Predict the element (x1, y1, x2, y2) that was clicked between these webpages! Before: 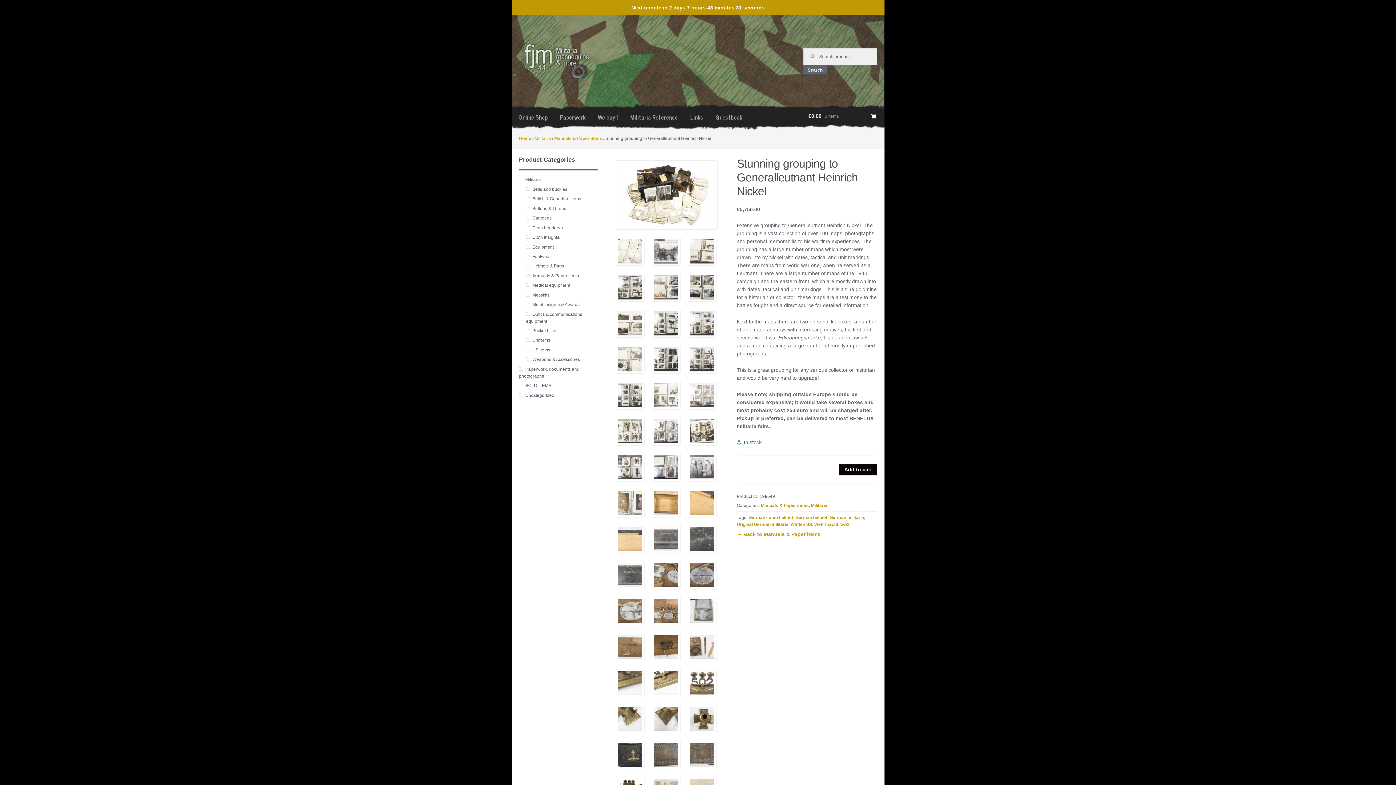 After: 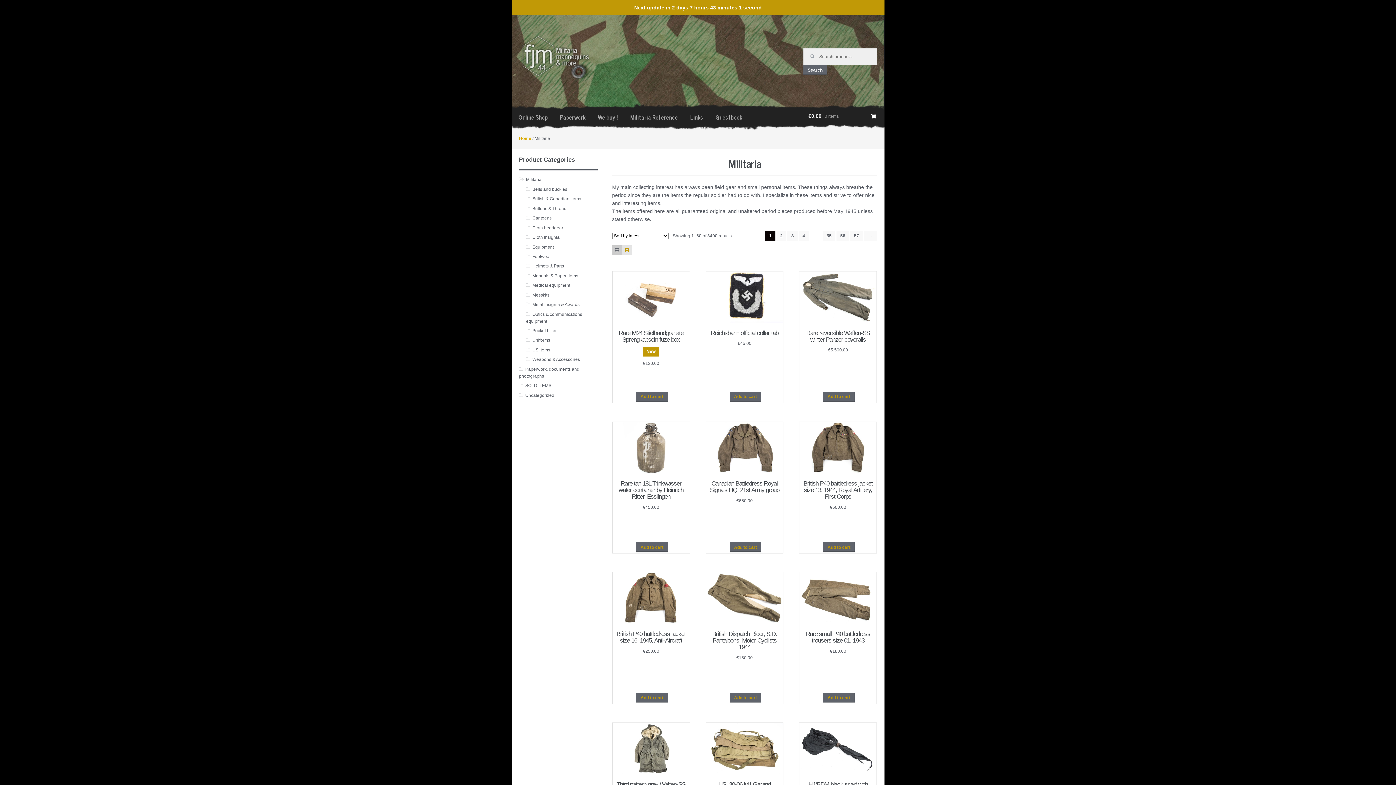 Action: label: Militaria bbox: (534, 136, 551, 141)